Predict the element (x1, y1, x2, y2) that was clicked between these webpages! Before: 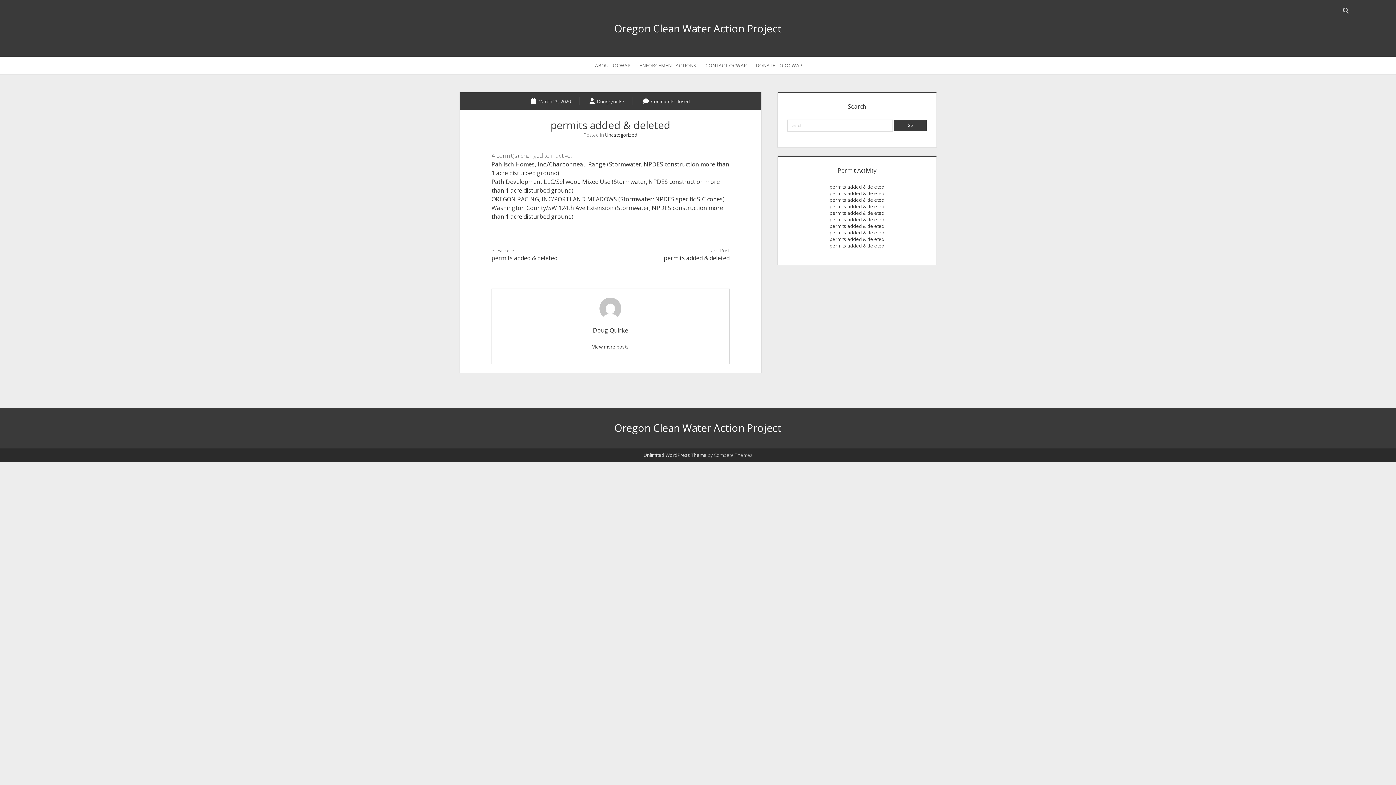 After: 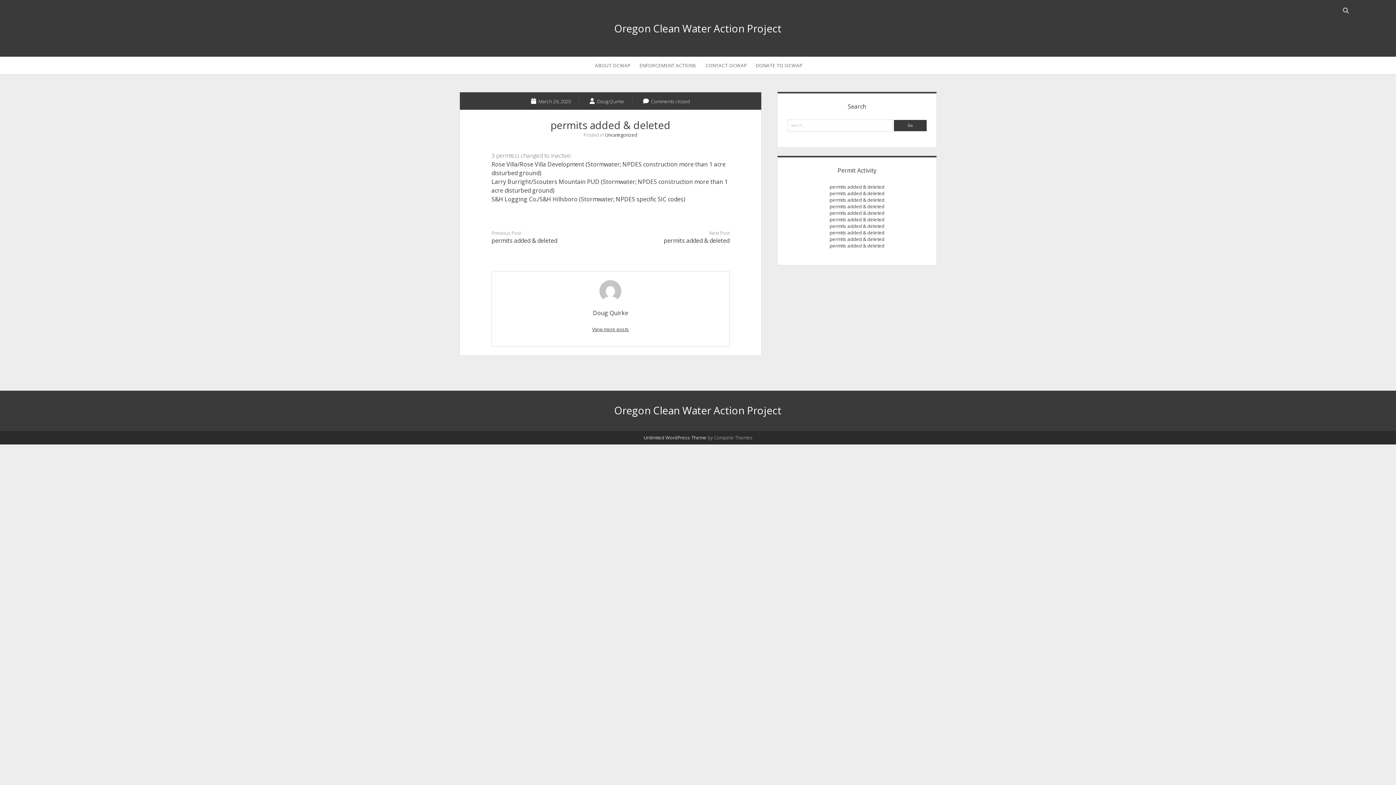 Action: bbox: (663, 254, 729, 262) label: permits added & deleted